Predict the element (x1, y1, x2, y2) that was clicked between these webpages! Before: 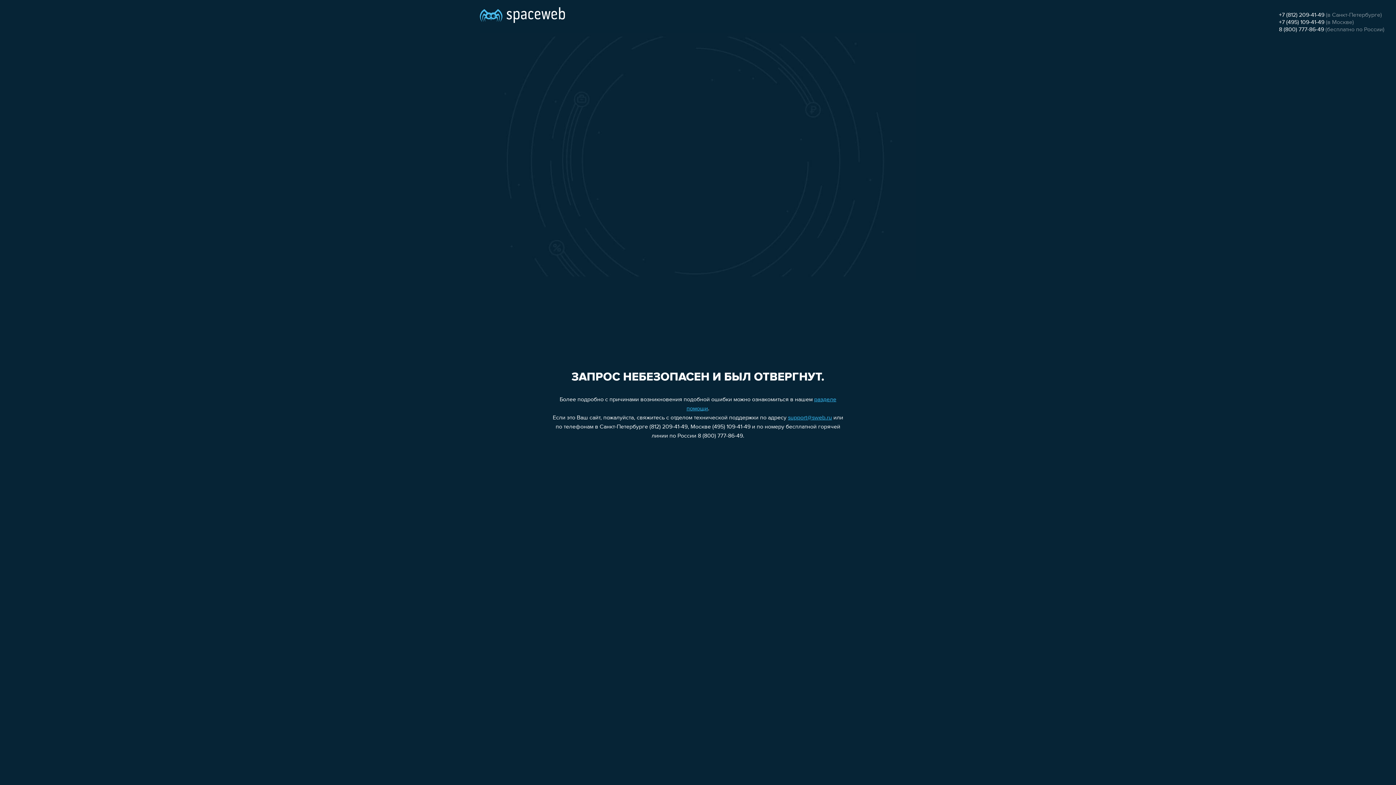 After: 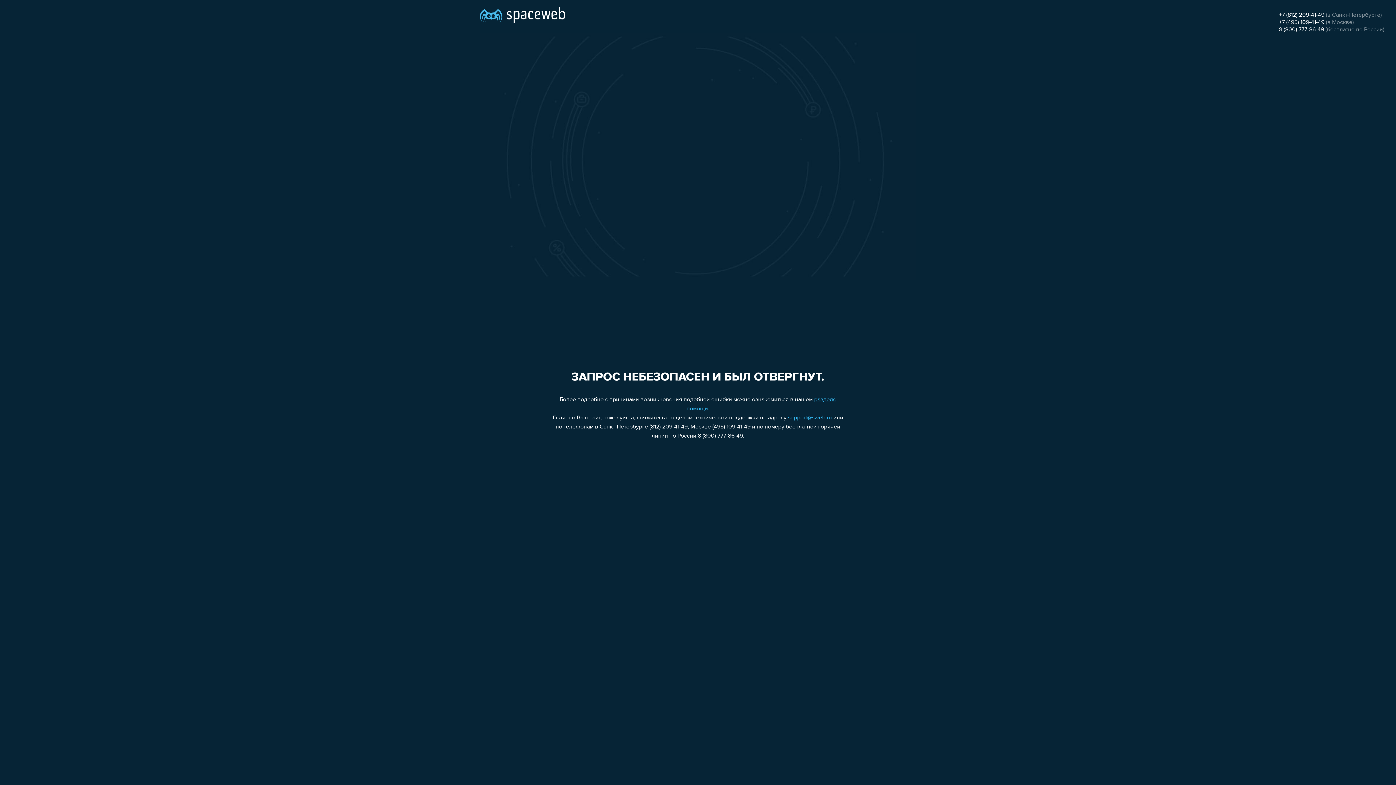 Action: bbox: (1279, 12, 1324, 18) label: +7 (812) 209-41-49